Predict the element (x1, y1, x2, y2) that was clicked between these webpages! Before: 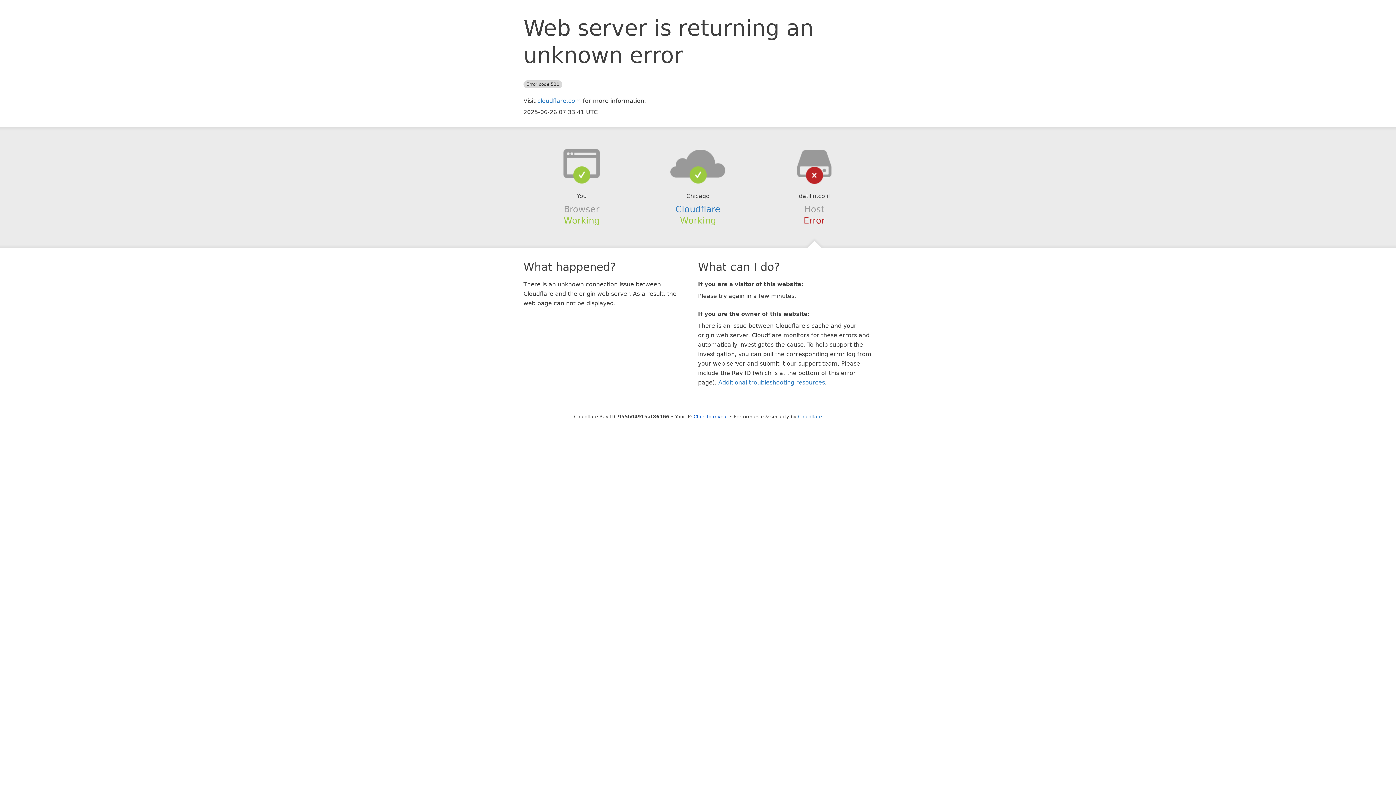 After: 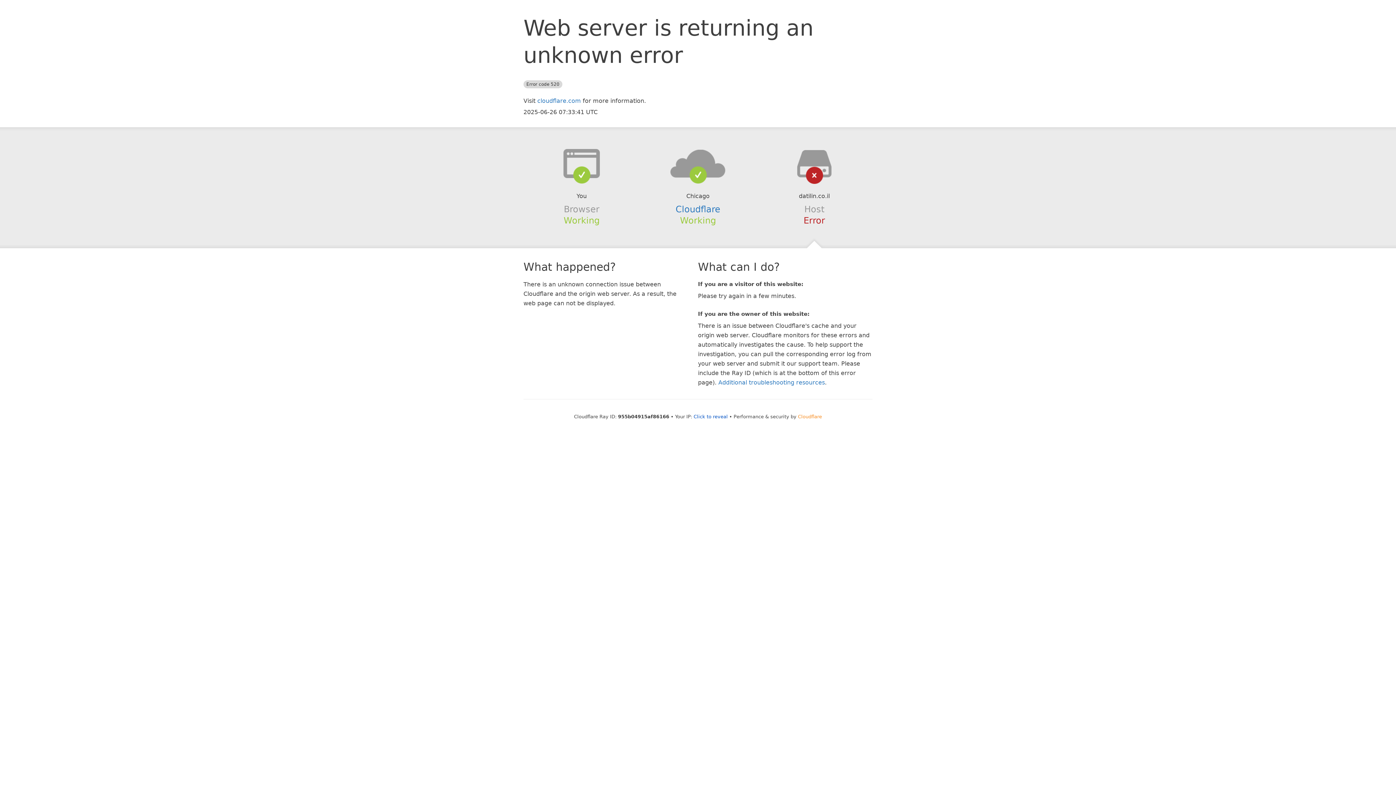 Action: label: Cloudflare bbox: (798, 414, 822, 419)